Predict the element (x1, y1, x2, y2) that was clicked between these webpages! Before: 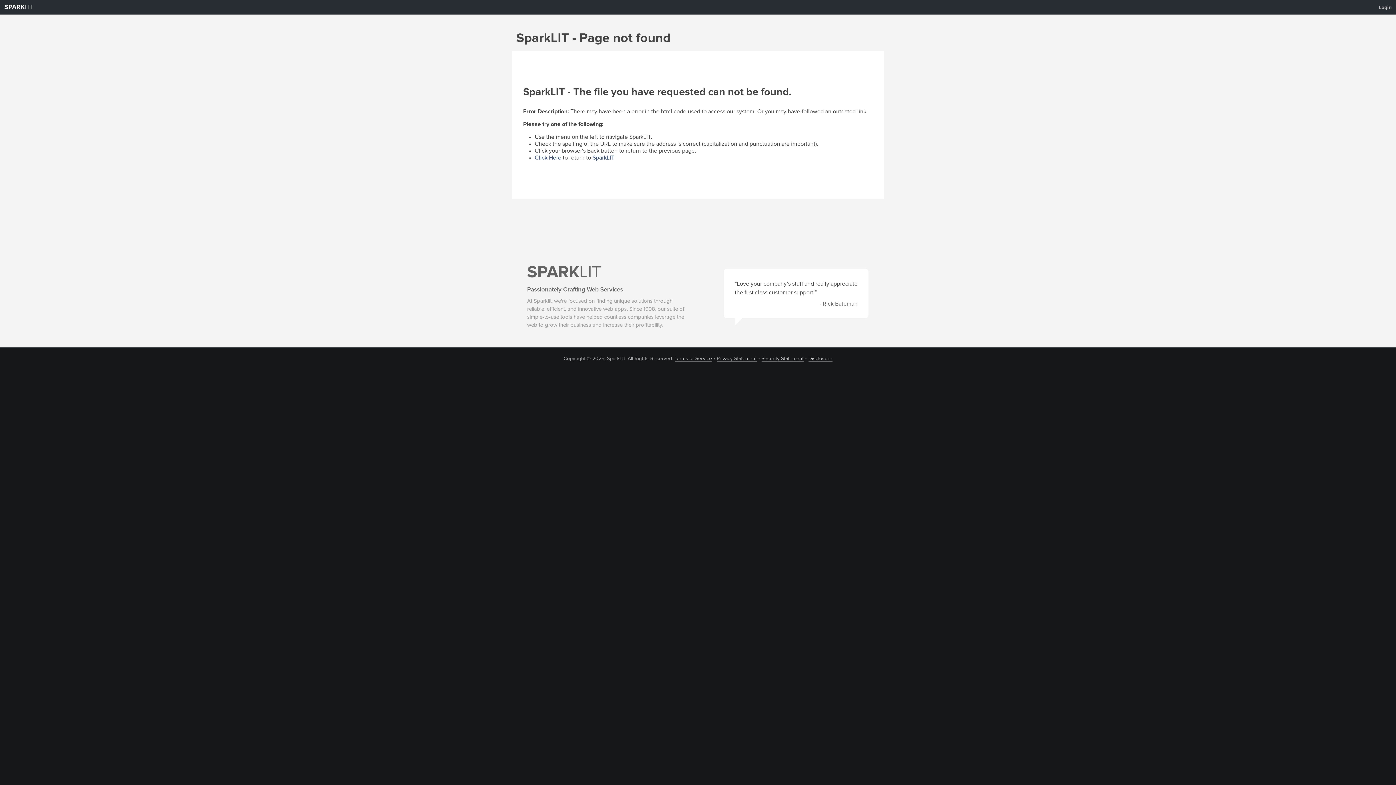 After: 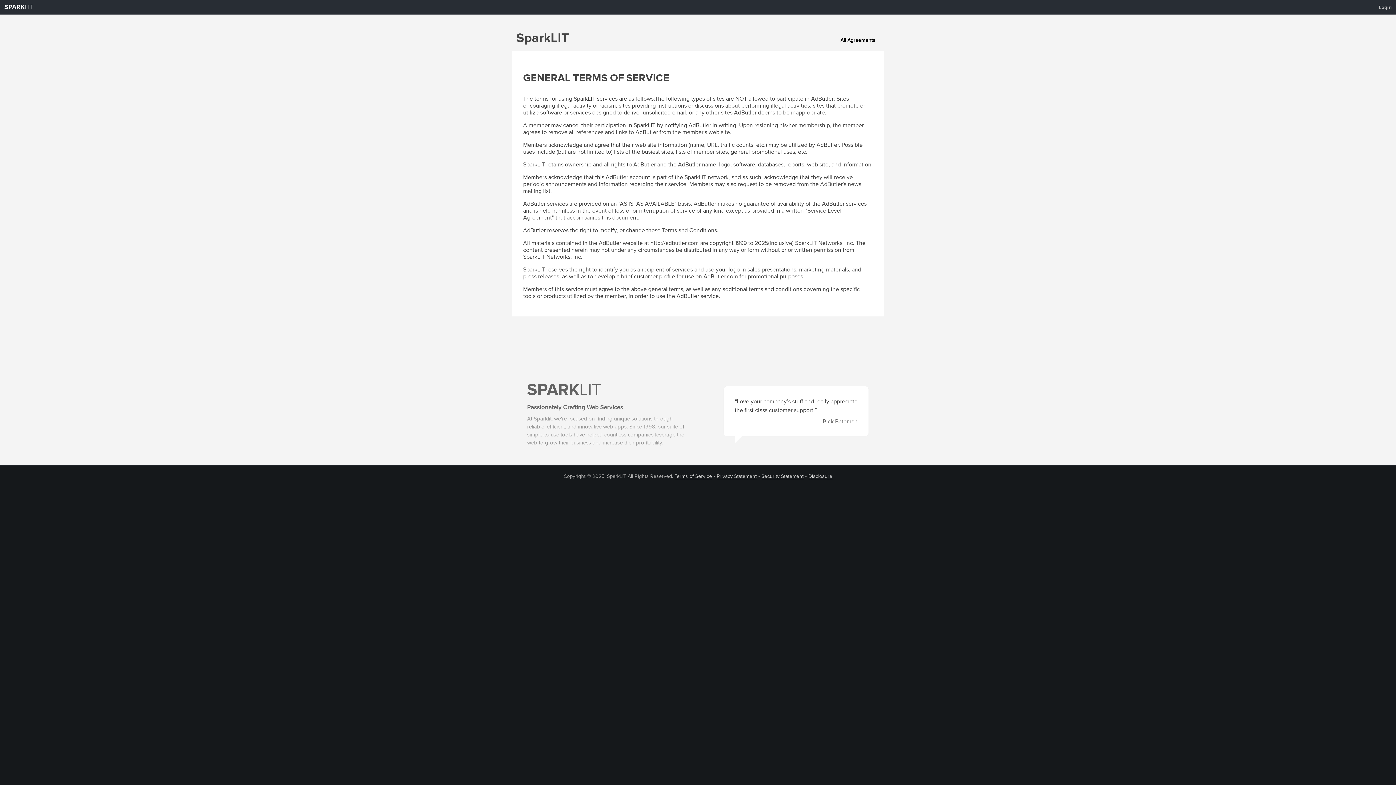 Action: bbox: (674, 356, 712, 361) label: Terms of Service